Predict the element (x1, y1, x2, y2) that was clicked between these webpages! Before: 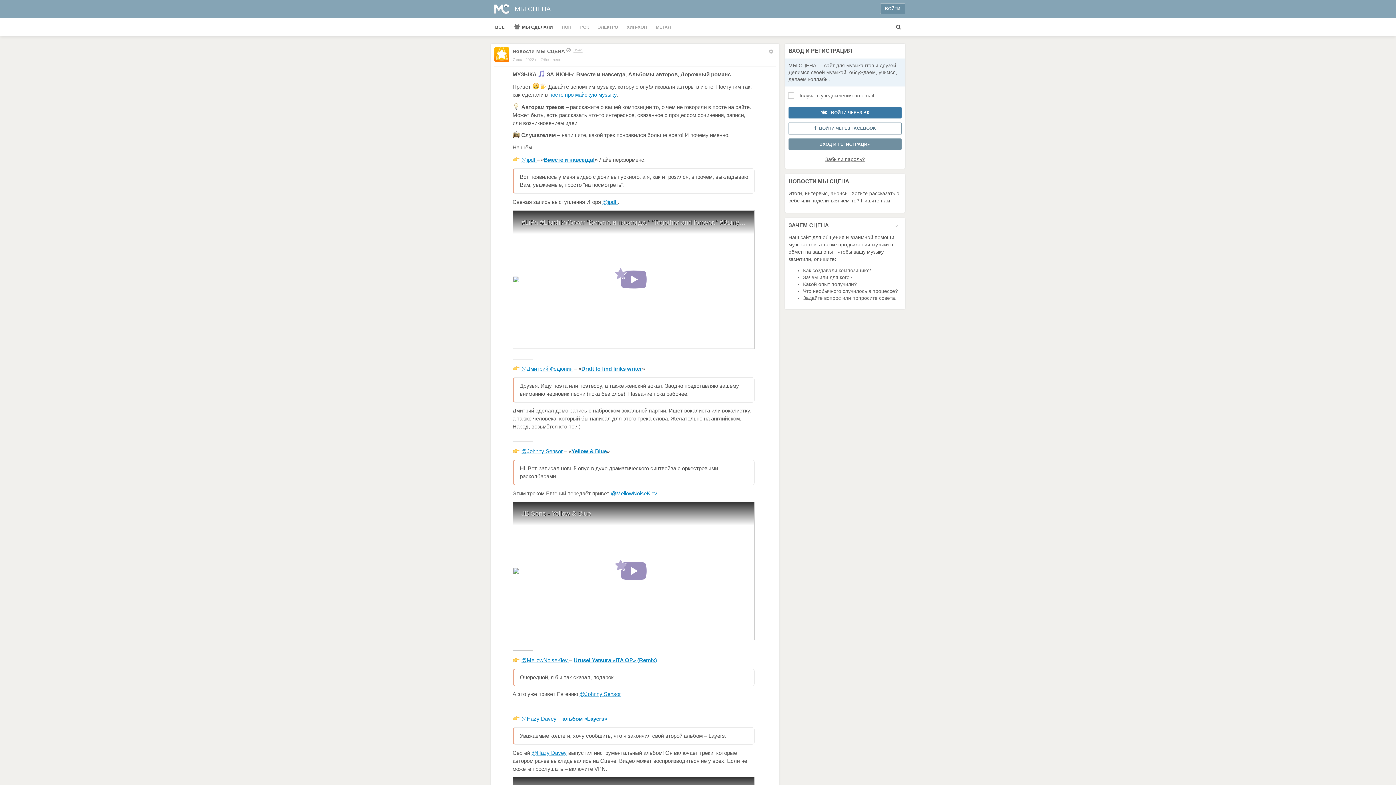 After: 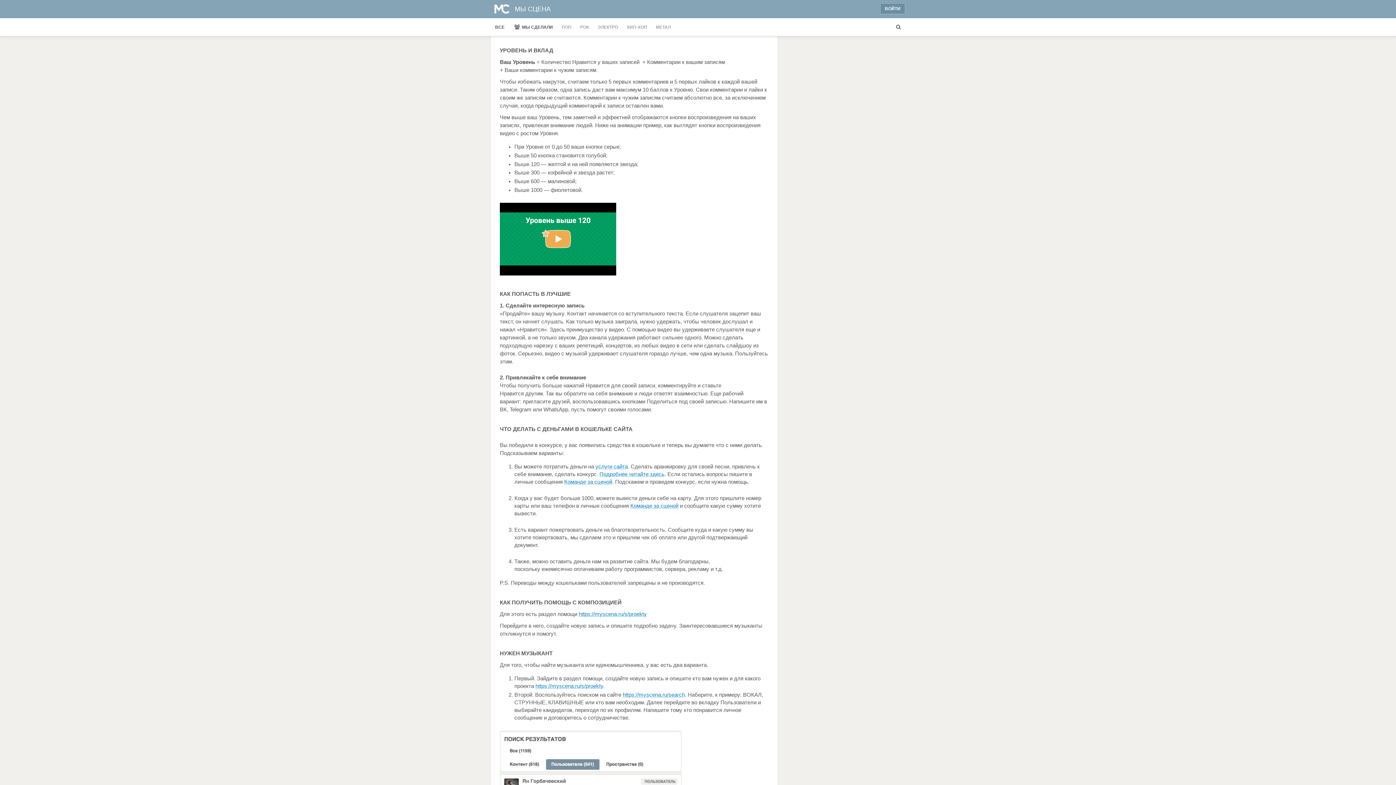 Action: label: 1542 bbox: (573, 47, 583, 52)